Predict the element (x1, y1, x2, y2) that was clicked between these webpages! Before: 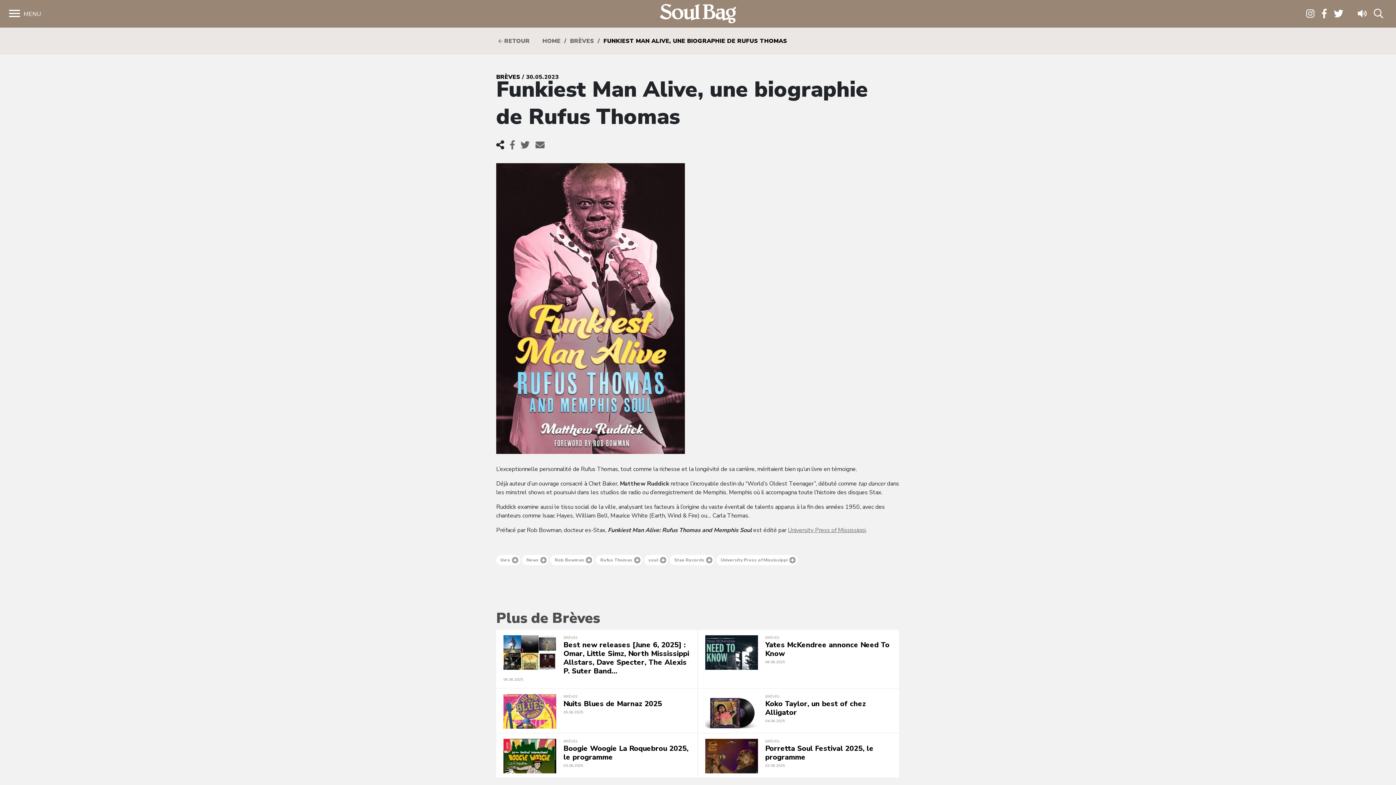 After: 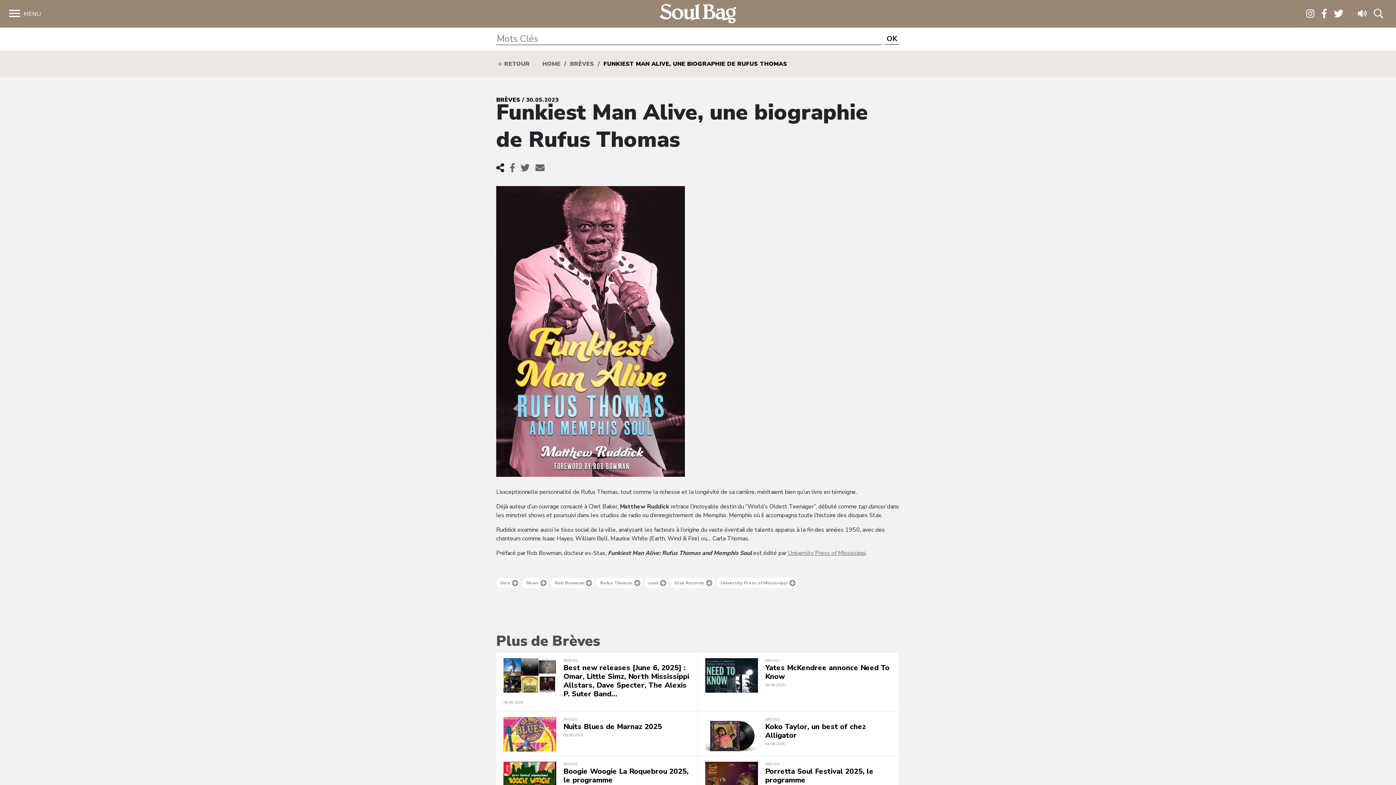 Action: bbox: (1370, 6, 1387, 21)